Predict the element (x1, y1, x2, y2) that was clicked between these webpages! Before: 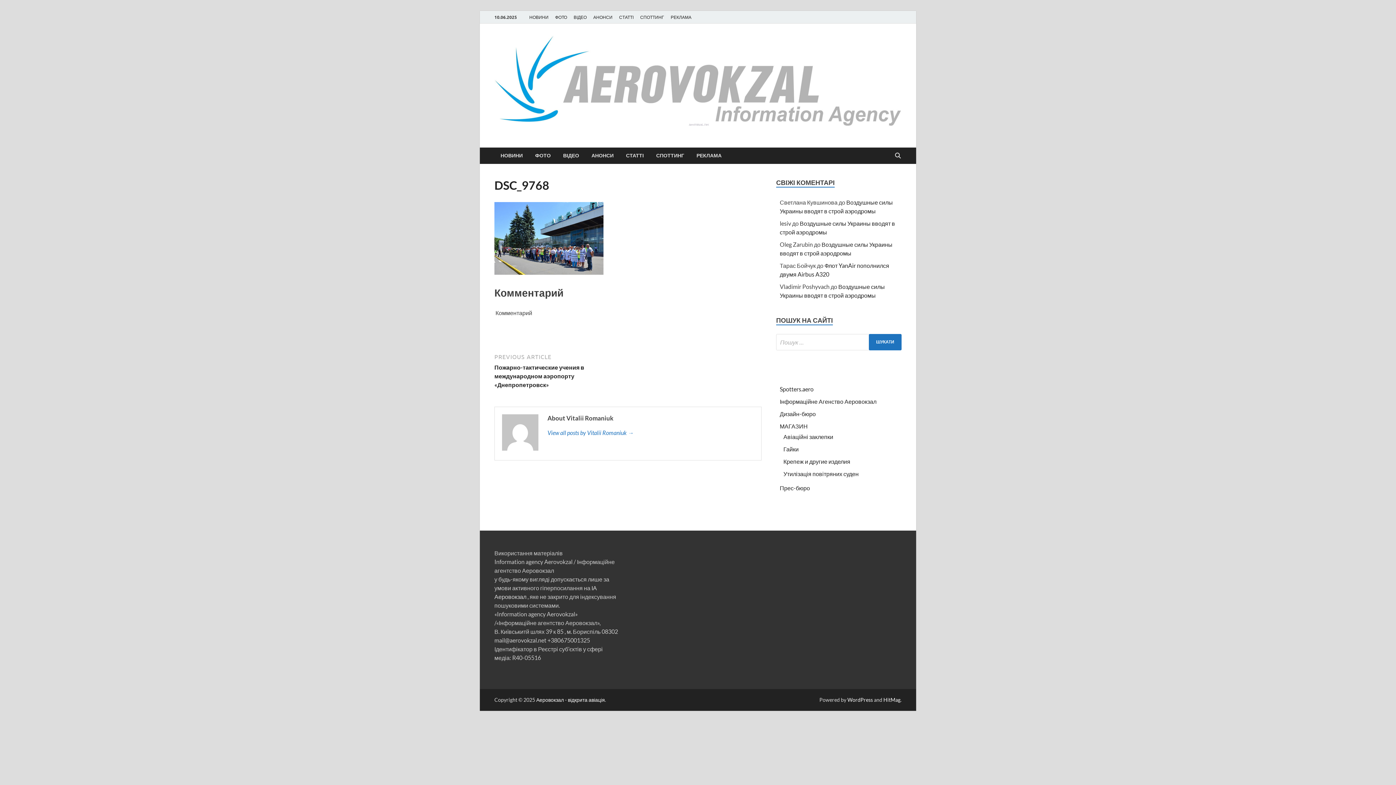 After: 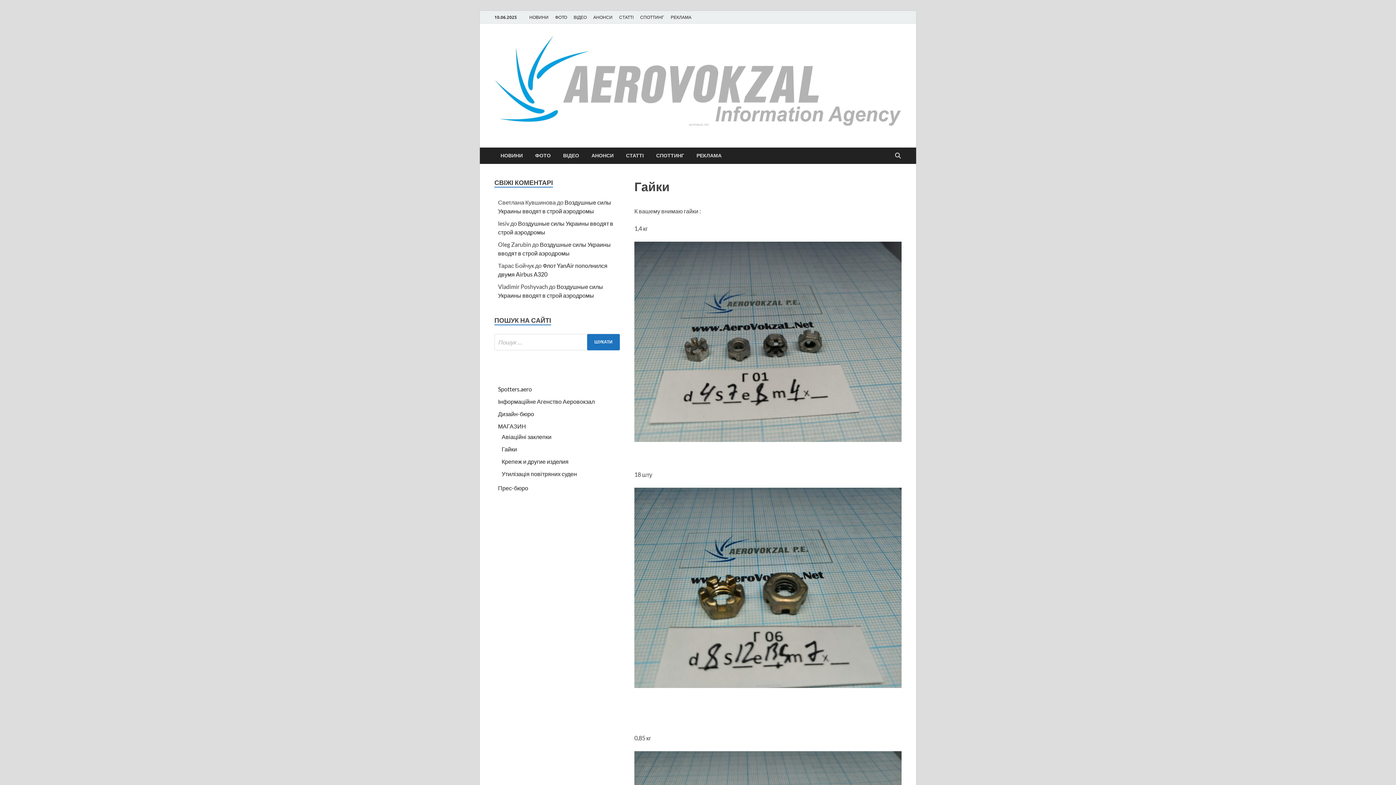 Action: bbox: (783, 445, 798, 452) label: Гайки